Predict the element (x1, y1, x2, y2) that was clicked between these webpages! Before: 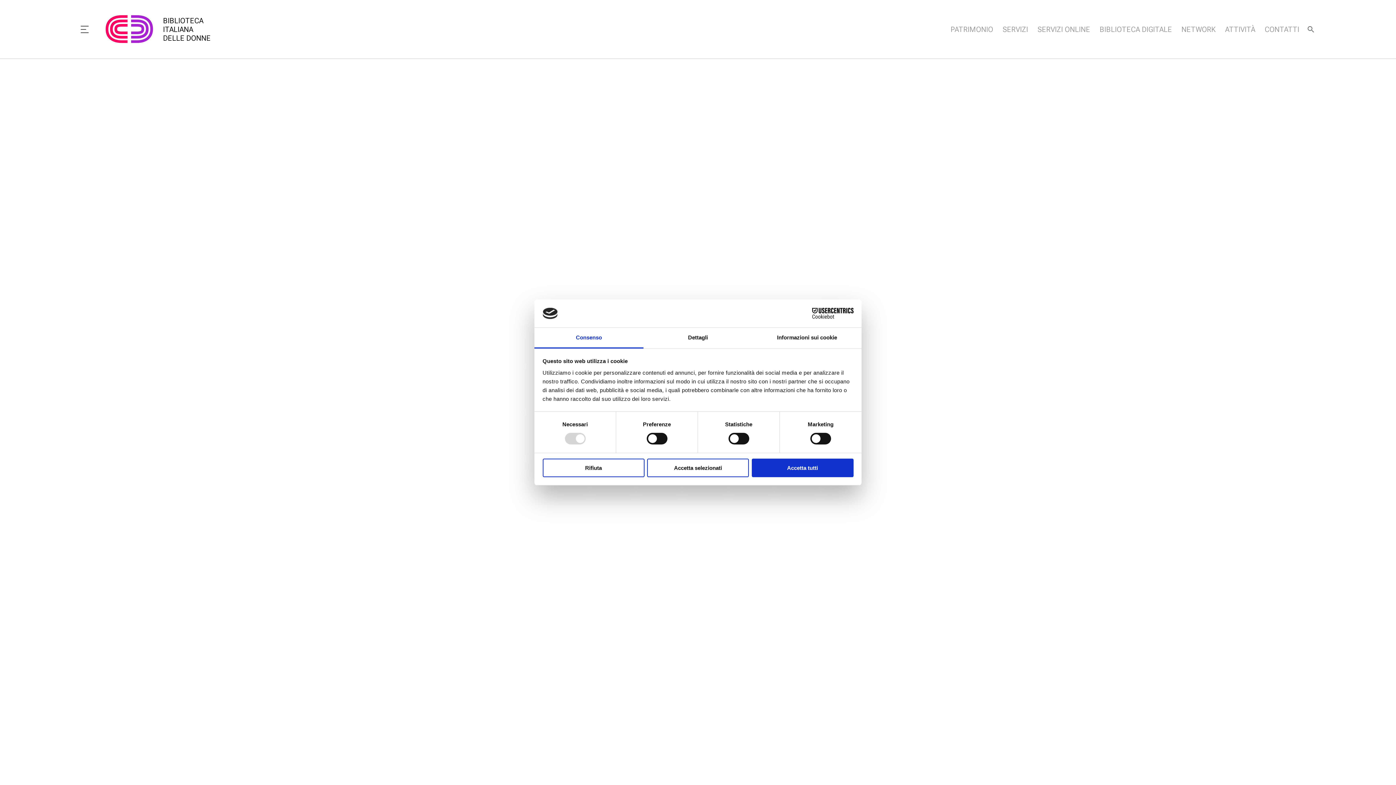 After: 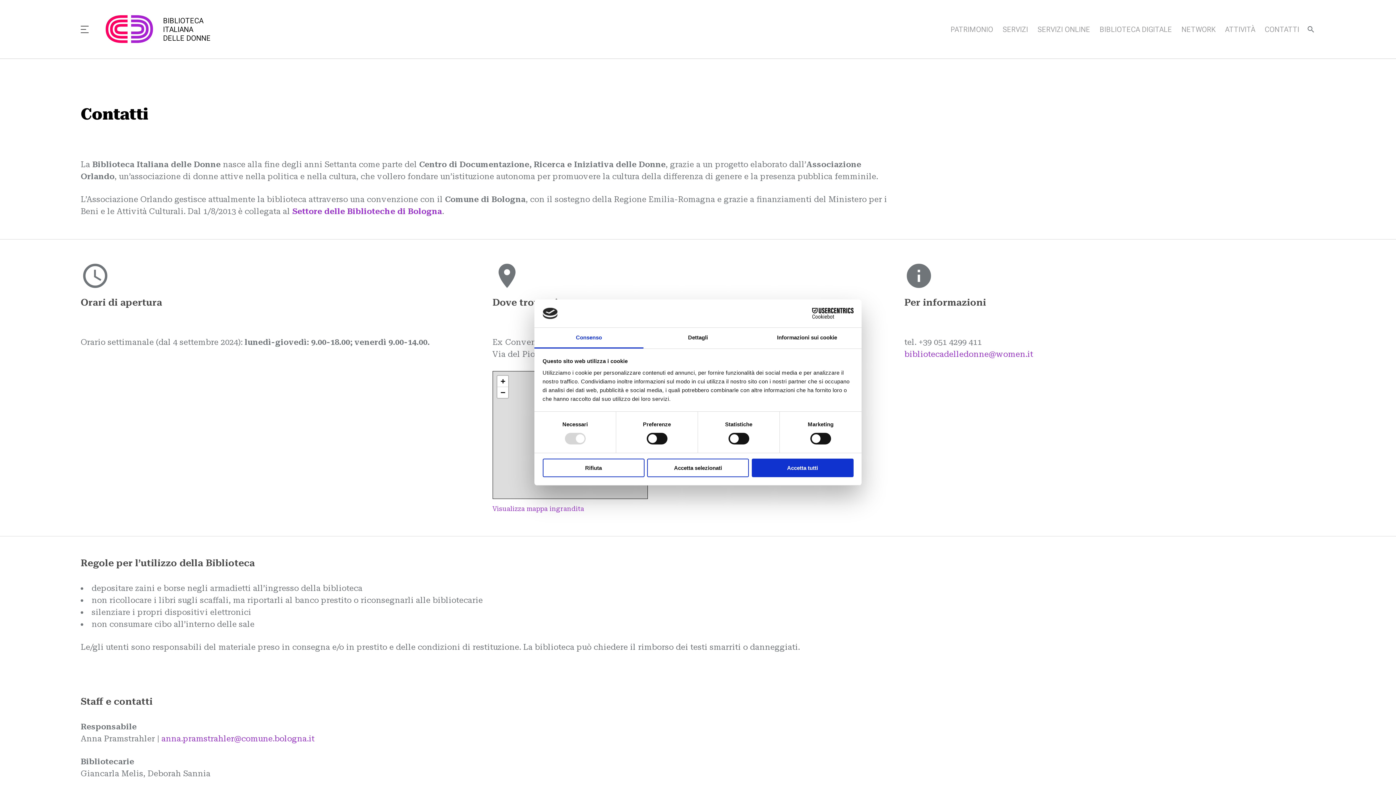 Action: bbox: (1265, 25, 1299, 33) label: CONTATTI